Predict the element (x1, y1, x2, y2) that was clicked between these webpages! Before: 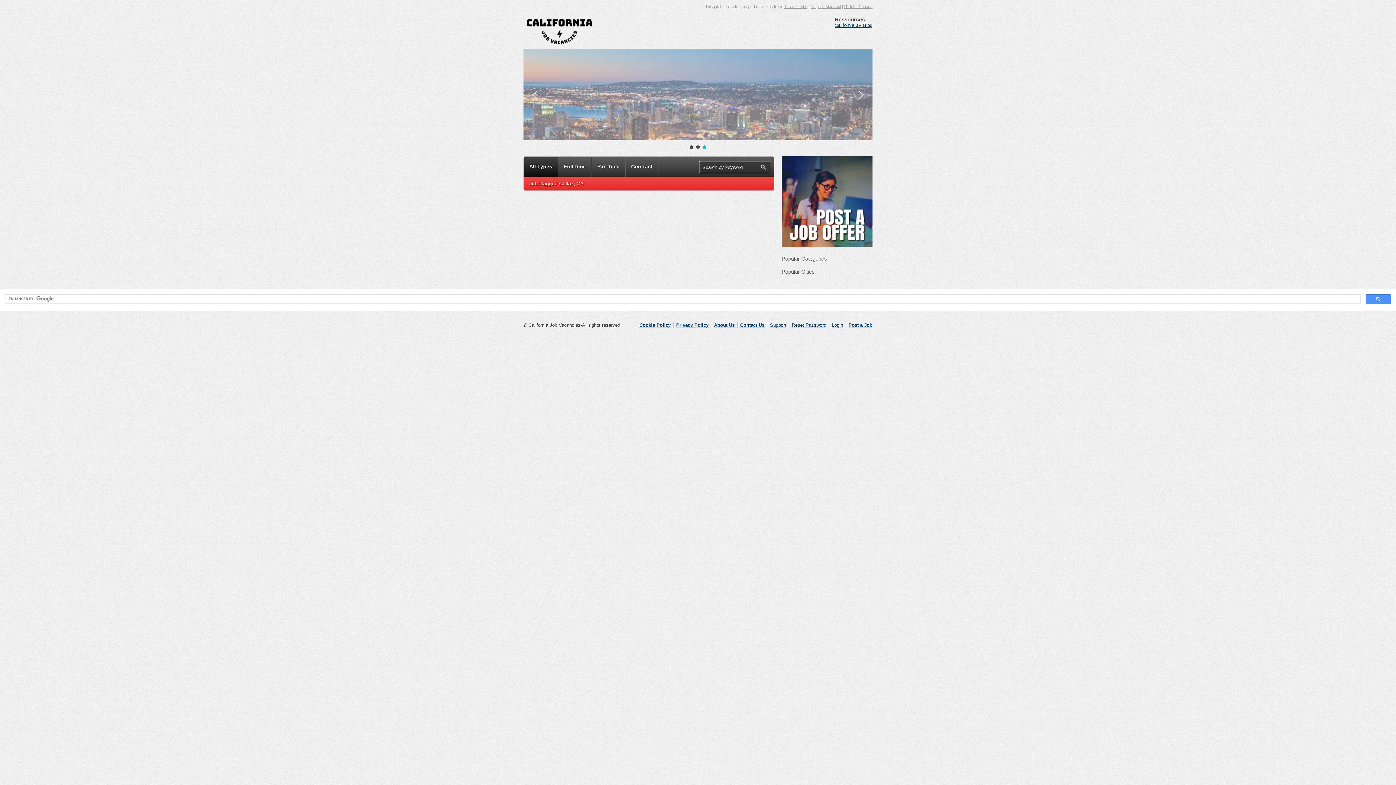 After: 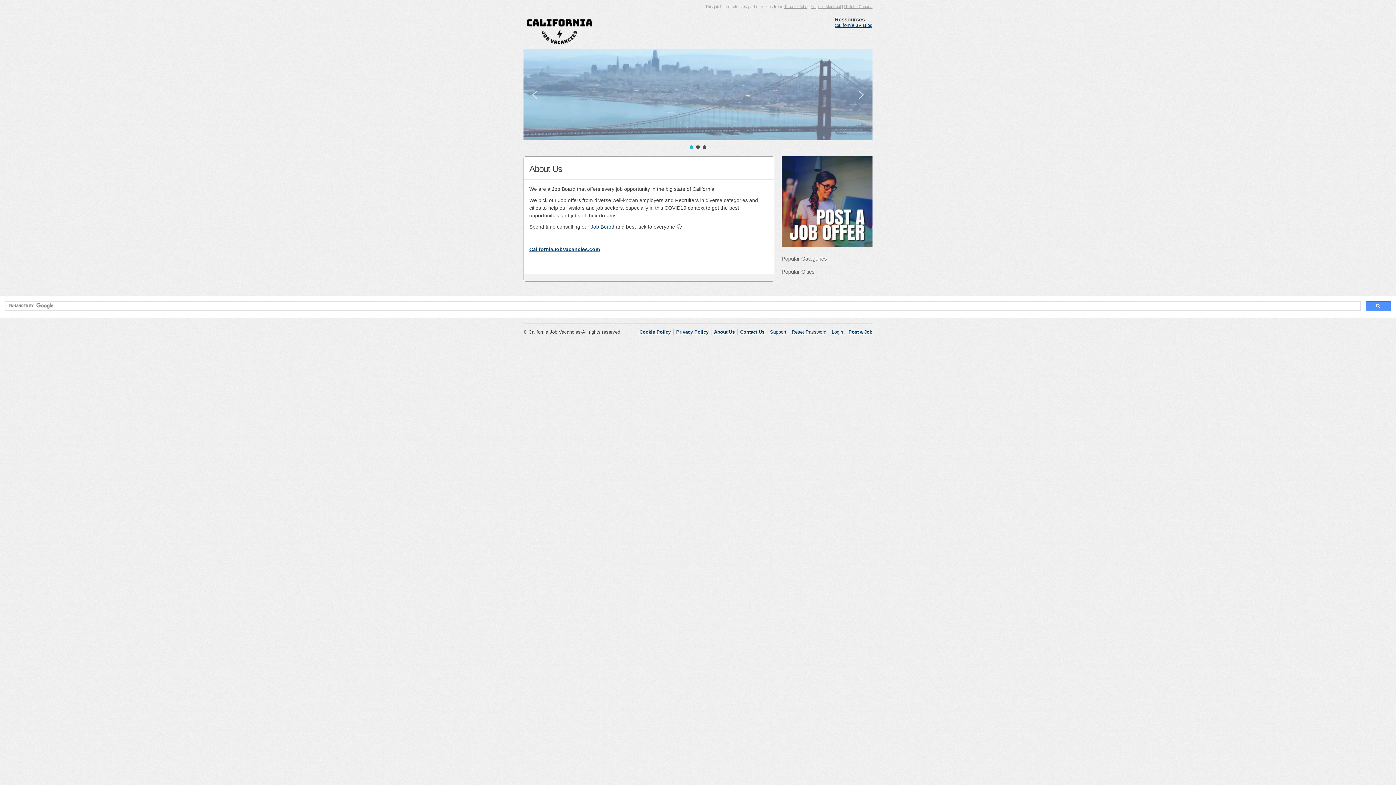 Action: label: About Us bbox: (714, 322, 734, 328)